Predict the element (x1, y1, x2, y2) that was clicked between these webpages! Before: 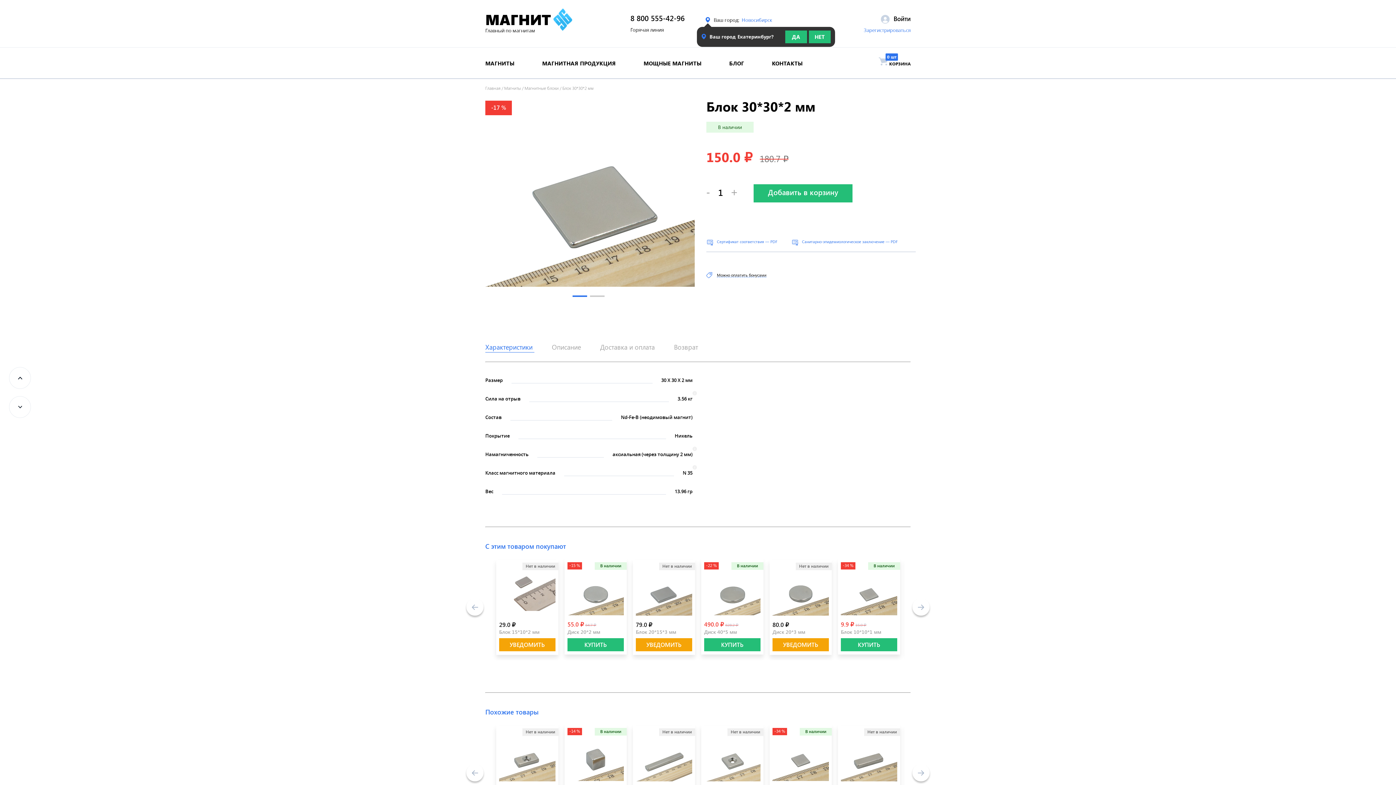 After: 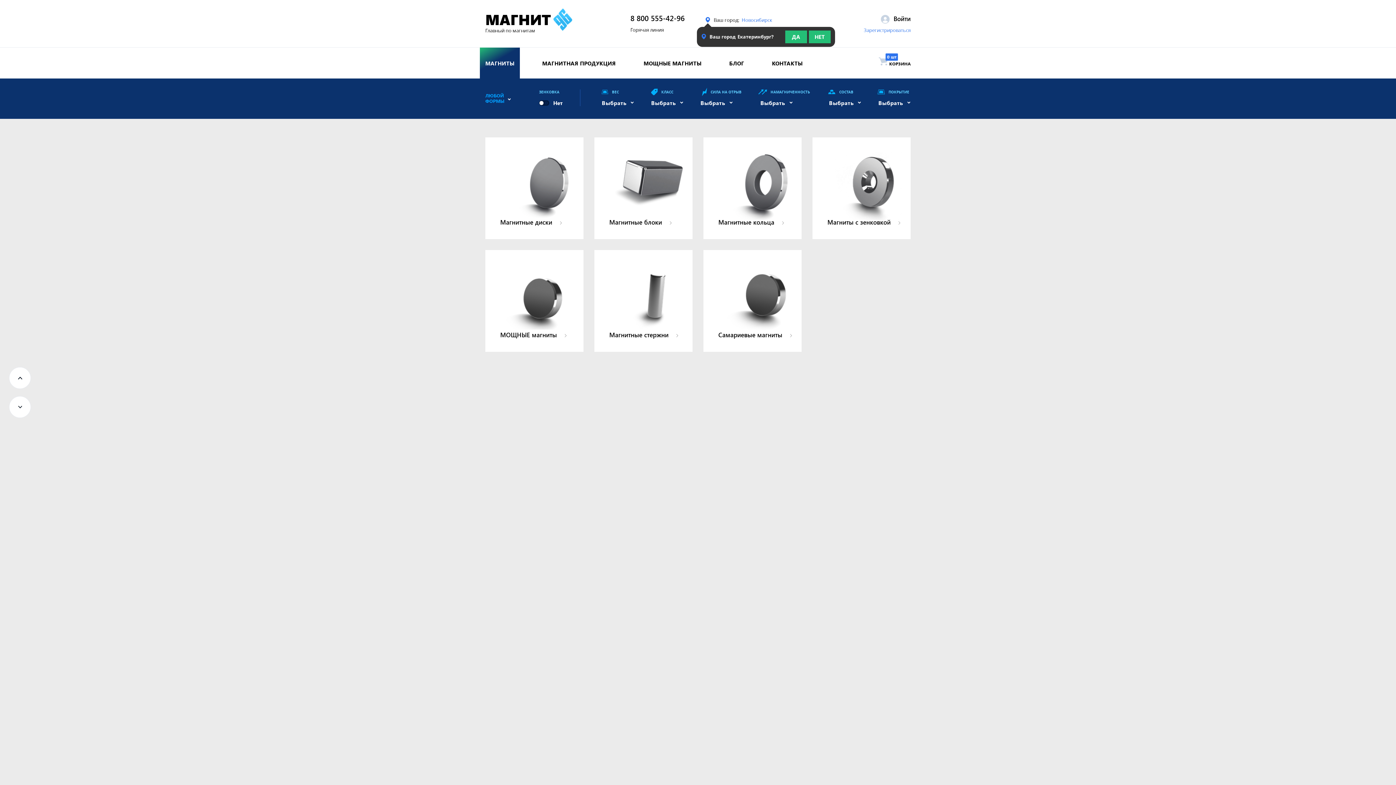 Action: label: Магниты bbox: (504, 85, 521, 90)